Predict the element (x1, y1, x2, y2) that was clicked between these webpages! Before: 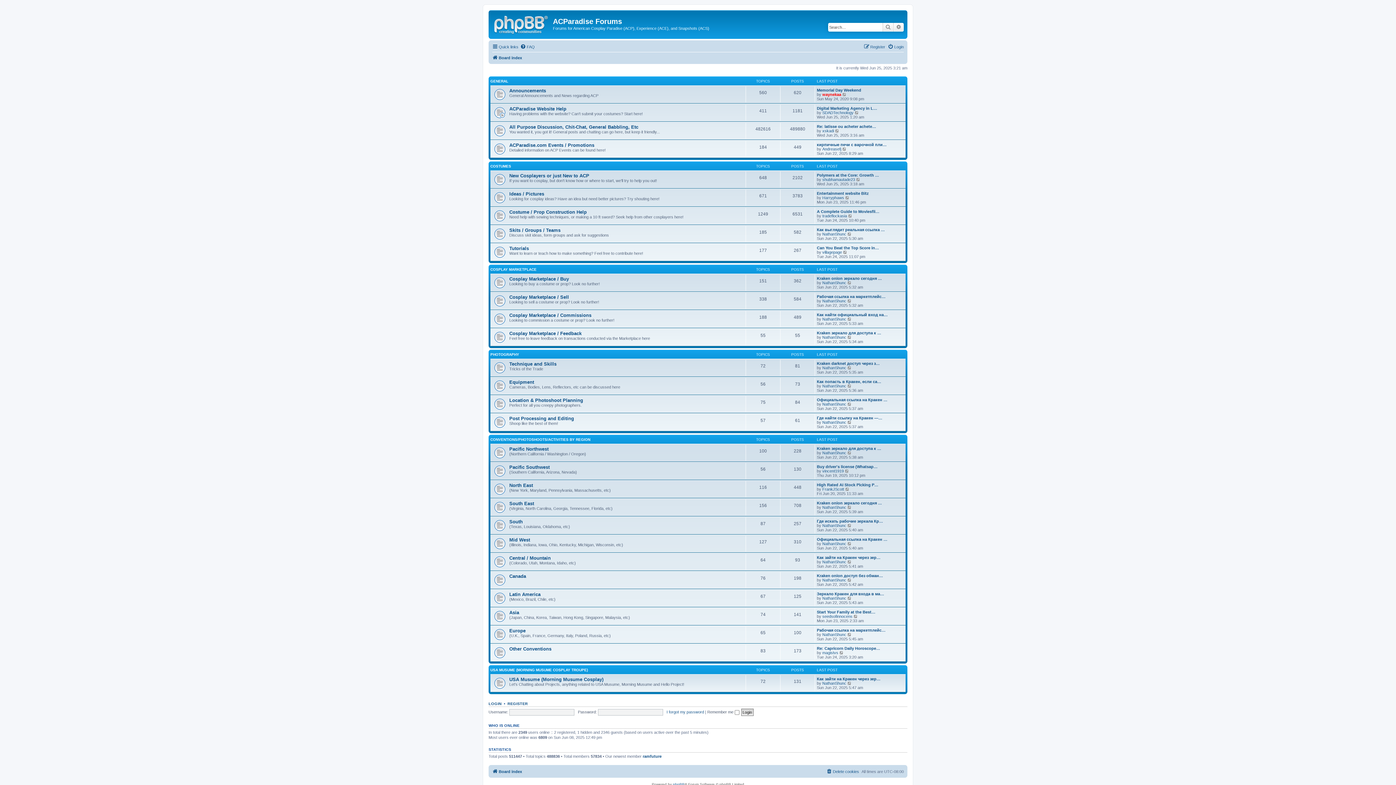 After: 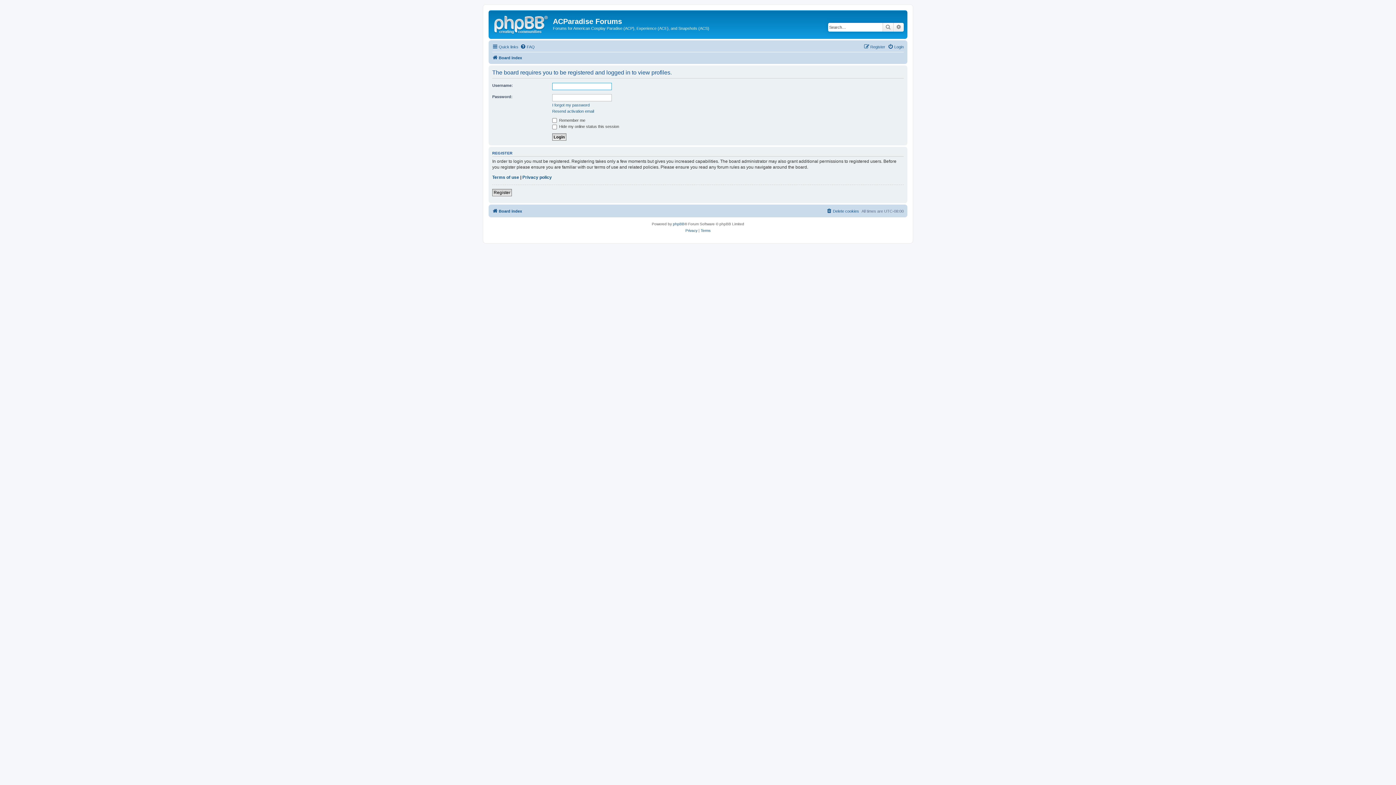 Action: label: NathanShunc bbox: (822, 384, 846, 388)